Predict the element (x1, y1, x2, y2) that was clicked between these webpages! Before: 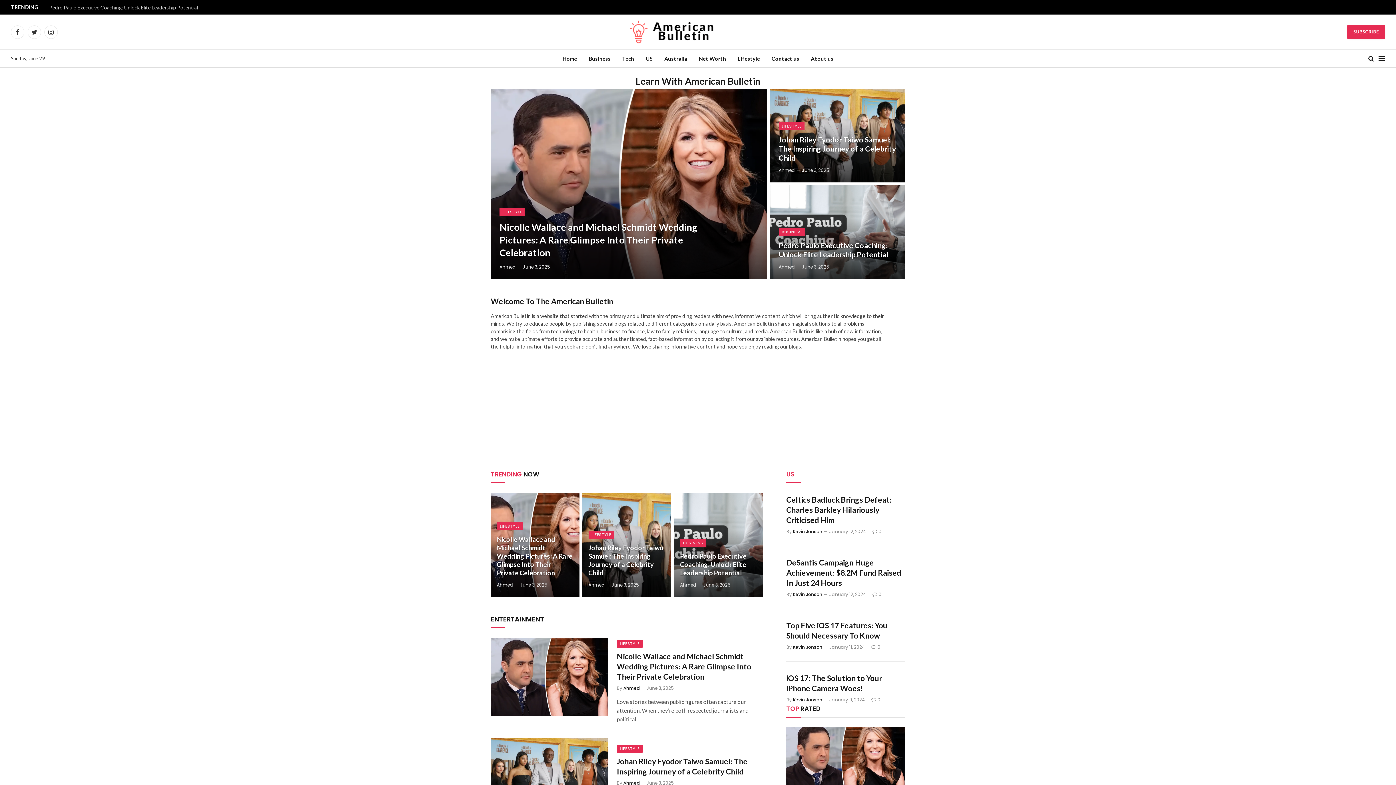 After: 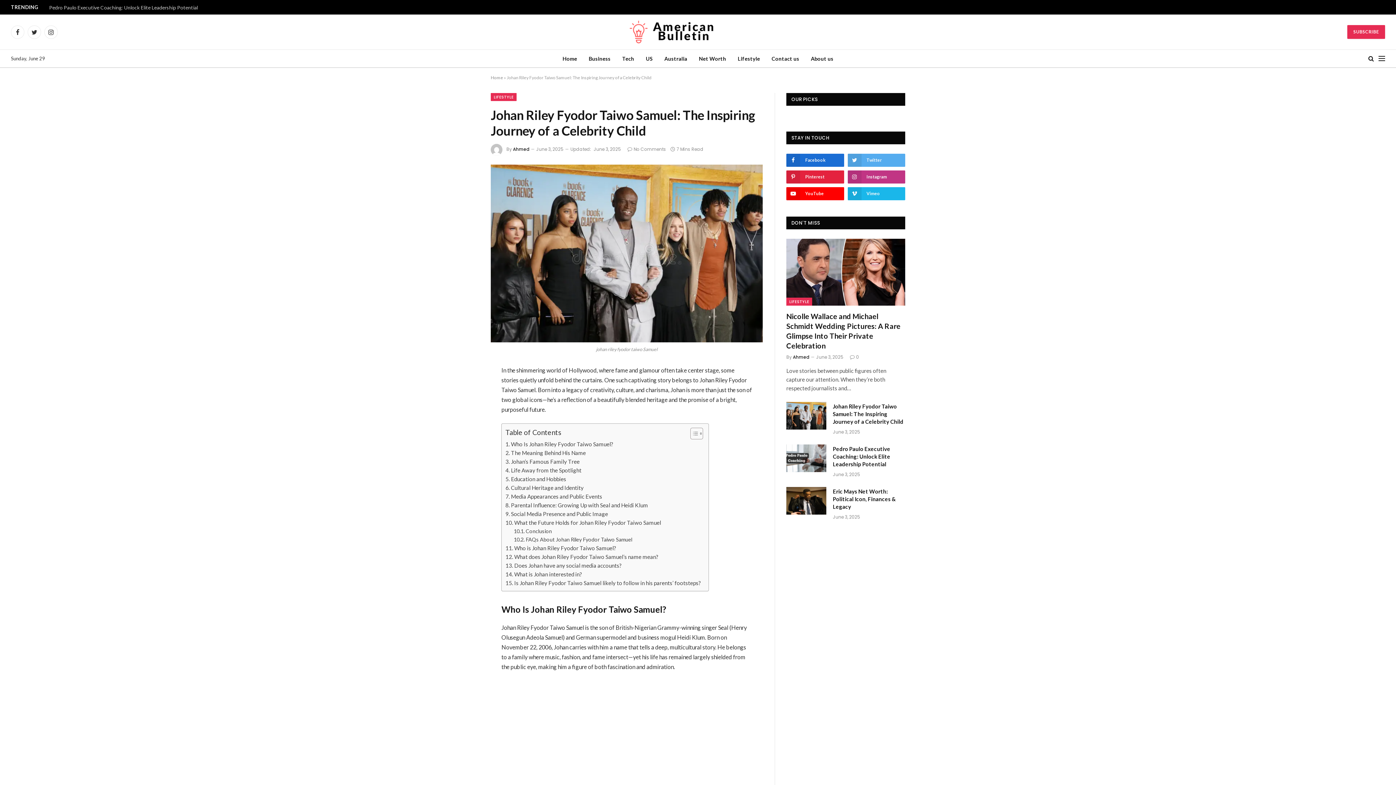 Action: label: Johan Riley Fyodor Taiwo Samuel: The Inspiring Journey of a Celebrity Child bbox: (616, 756, 762, 777)